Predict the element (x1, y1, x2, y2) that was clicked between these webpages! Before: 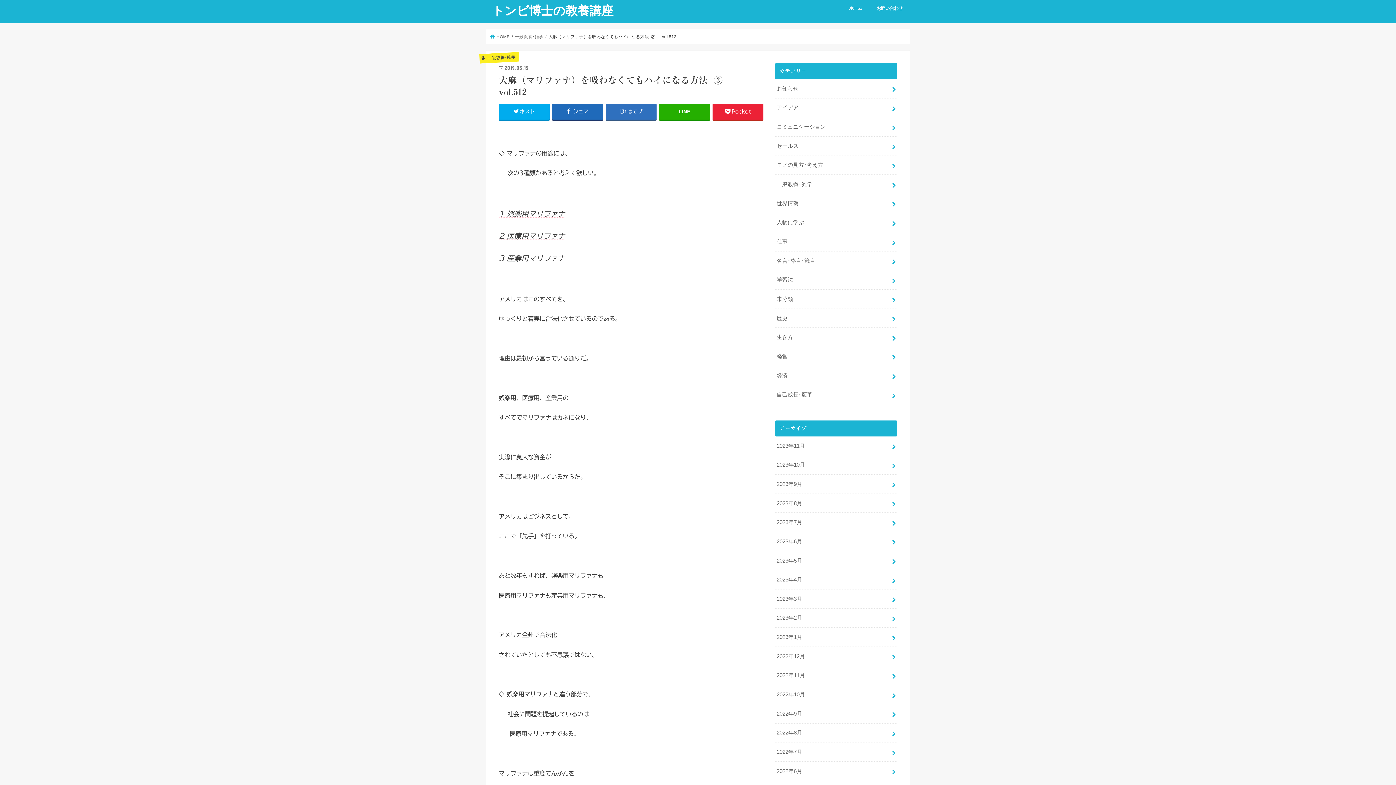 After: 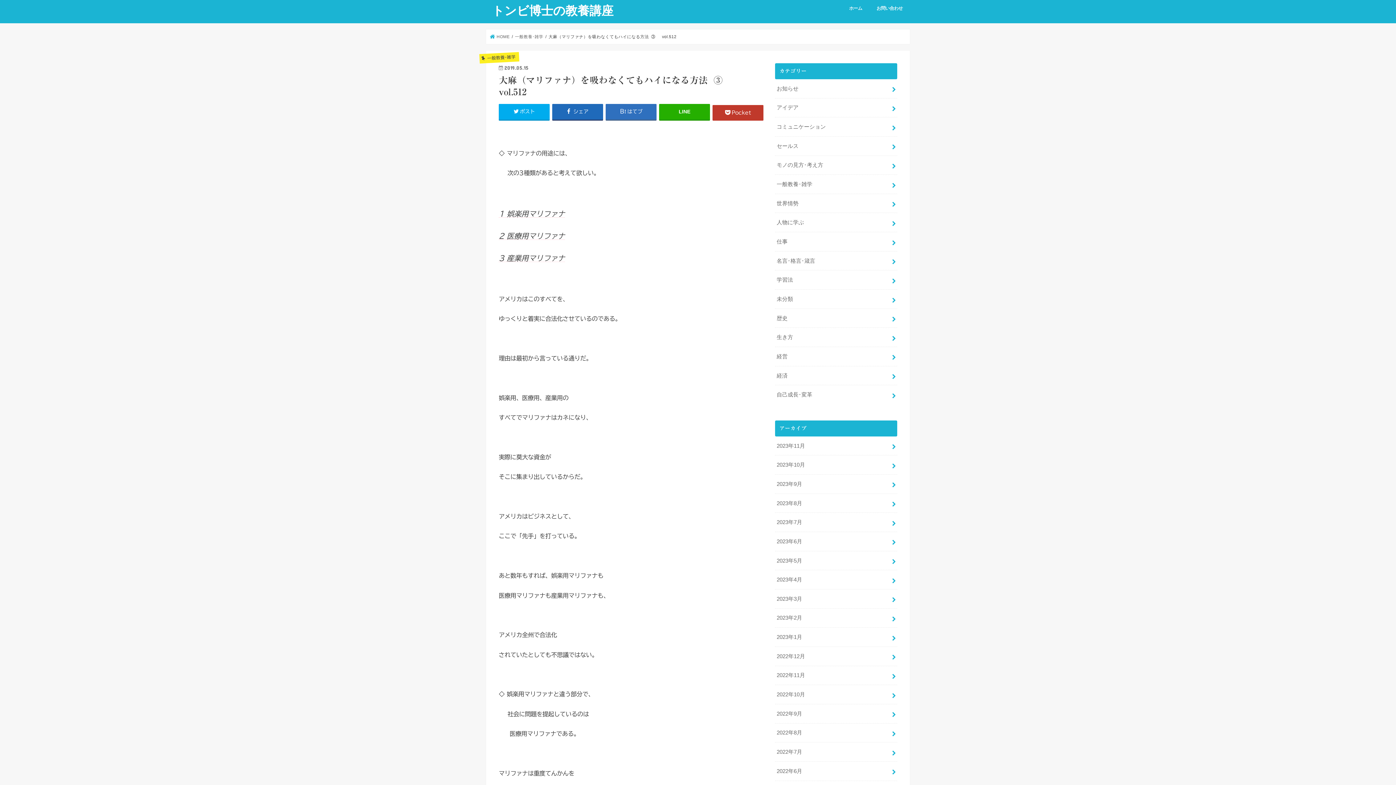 Action: label: Pocket bbox: (712, 103, 763, 119)